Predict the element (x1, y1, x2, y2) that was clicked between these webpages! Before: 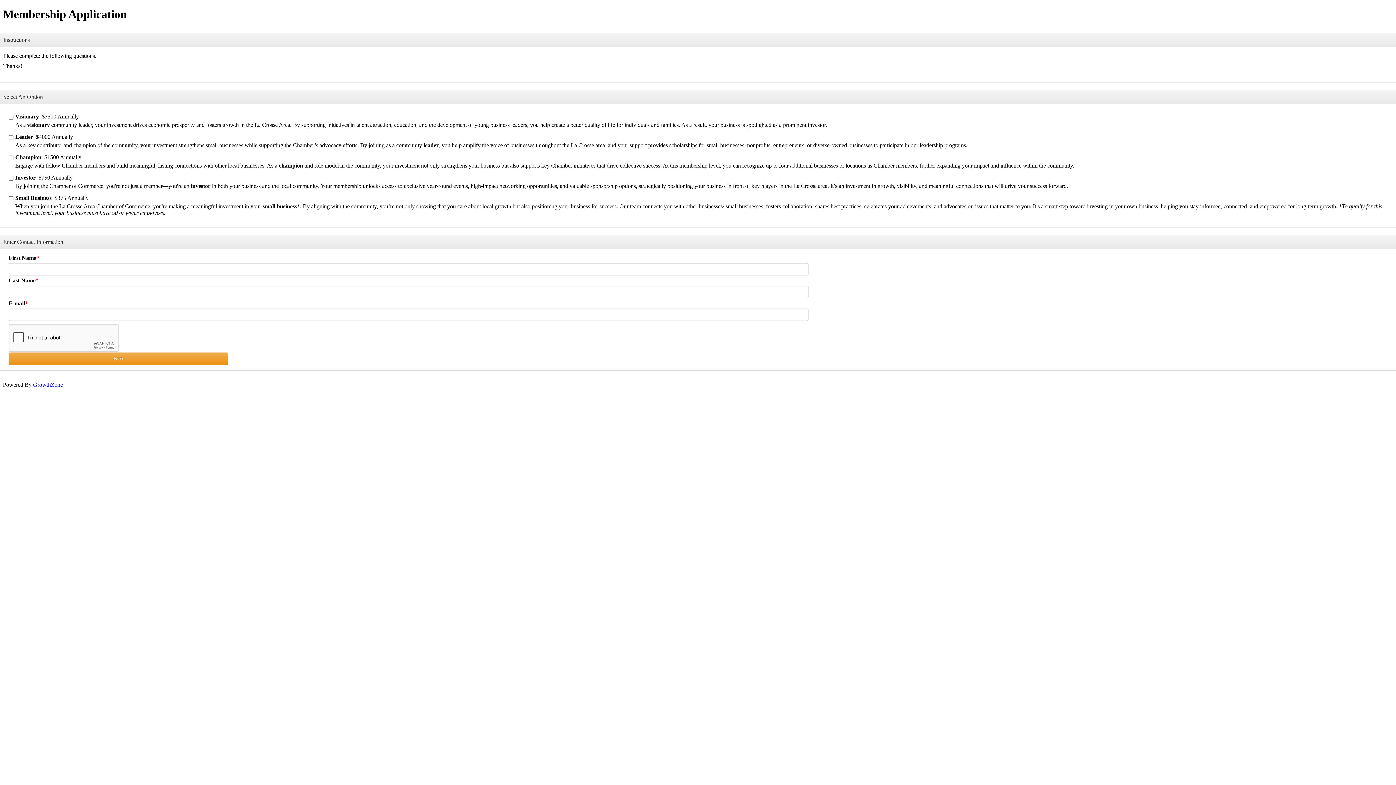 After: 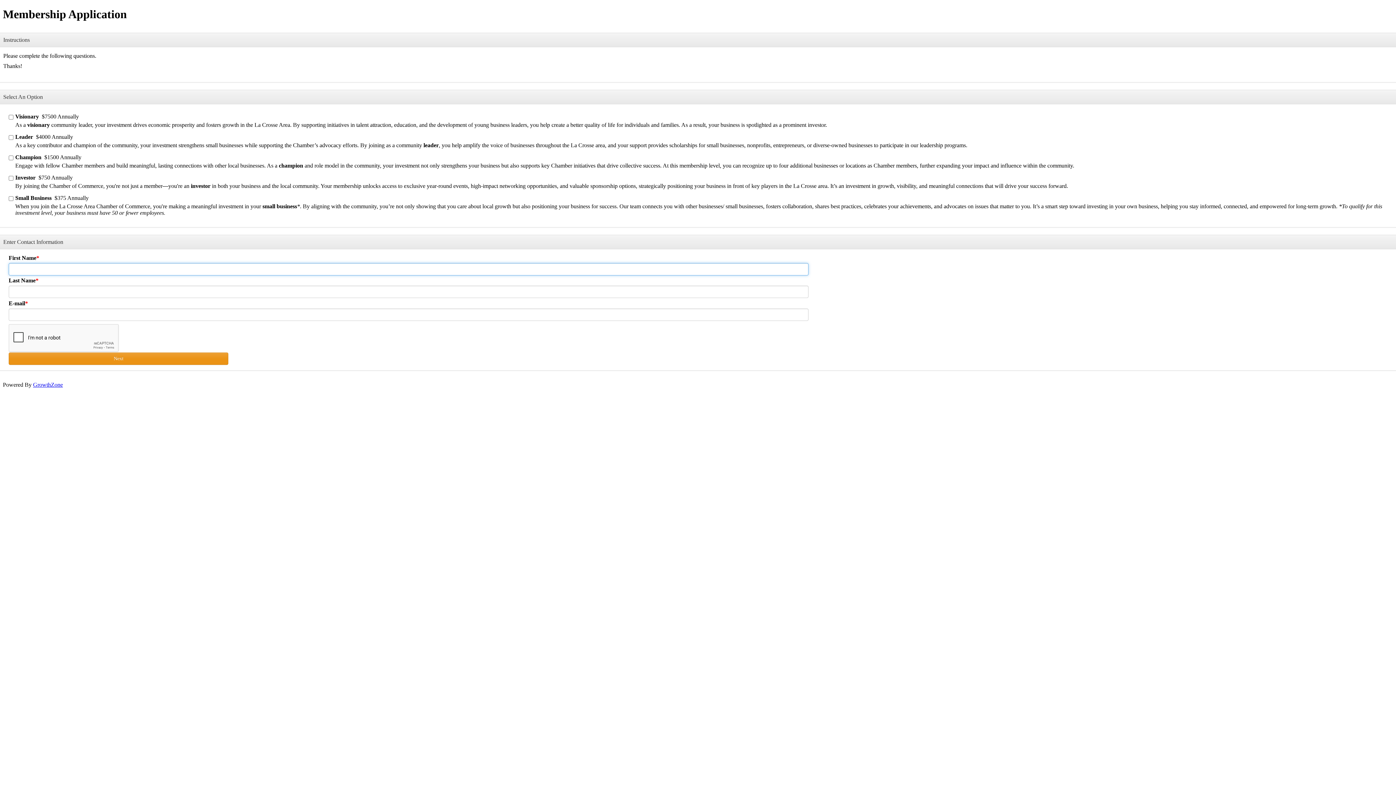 Action: bbox: (8, 352, 228, 365) label: Next